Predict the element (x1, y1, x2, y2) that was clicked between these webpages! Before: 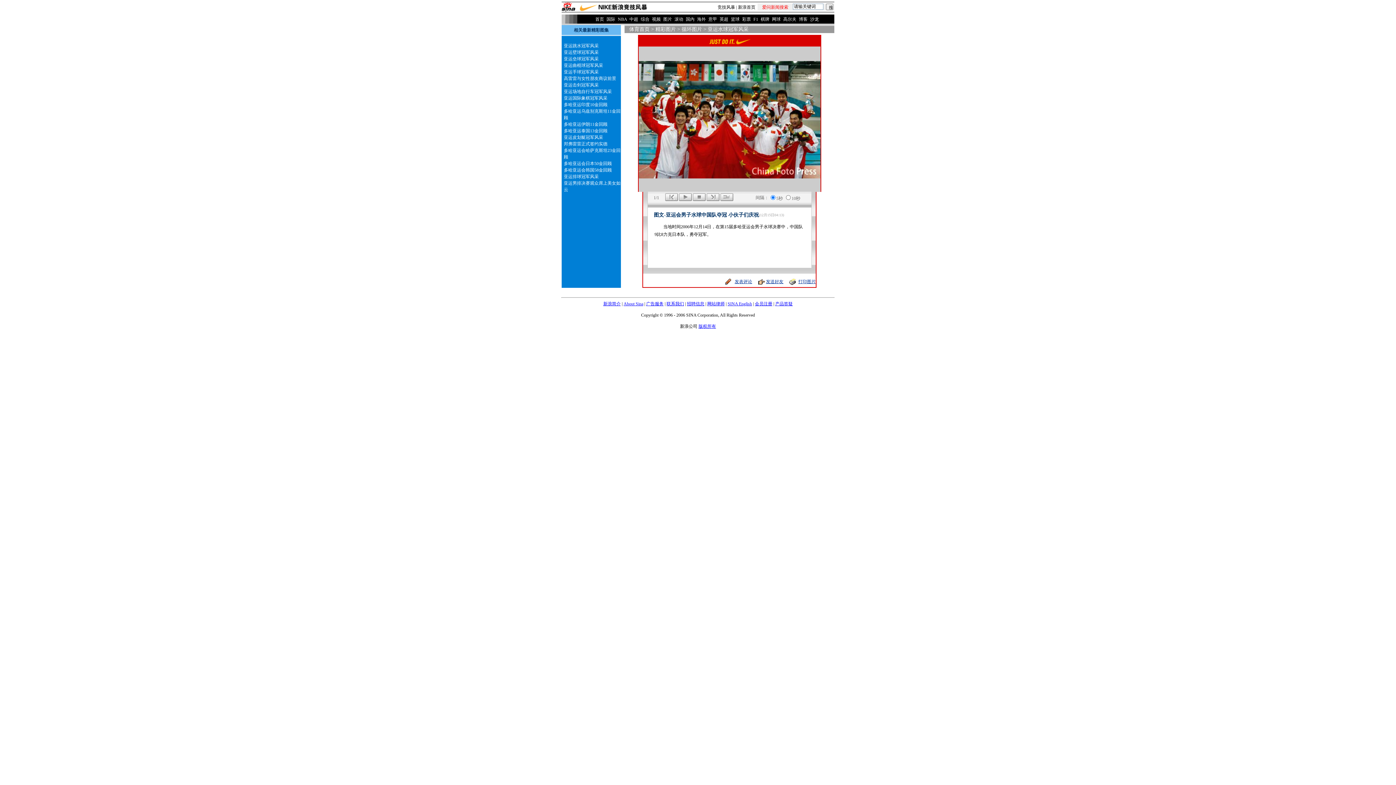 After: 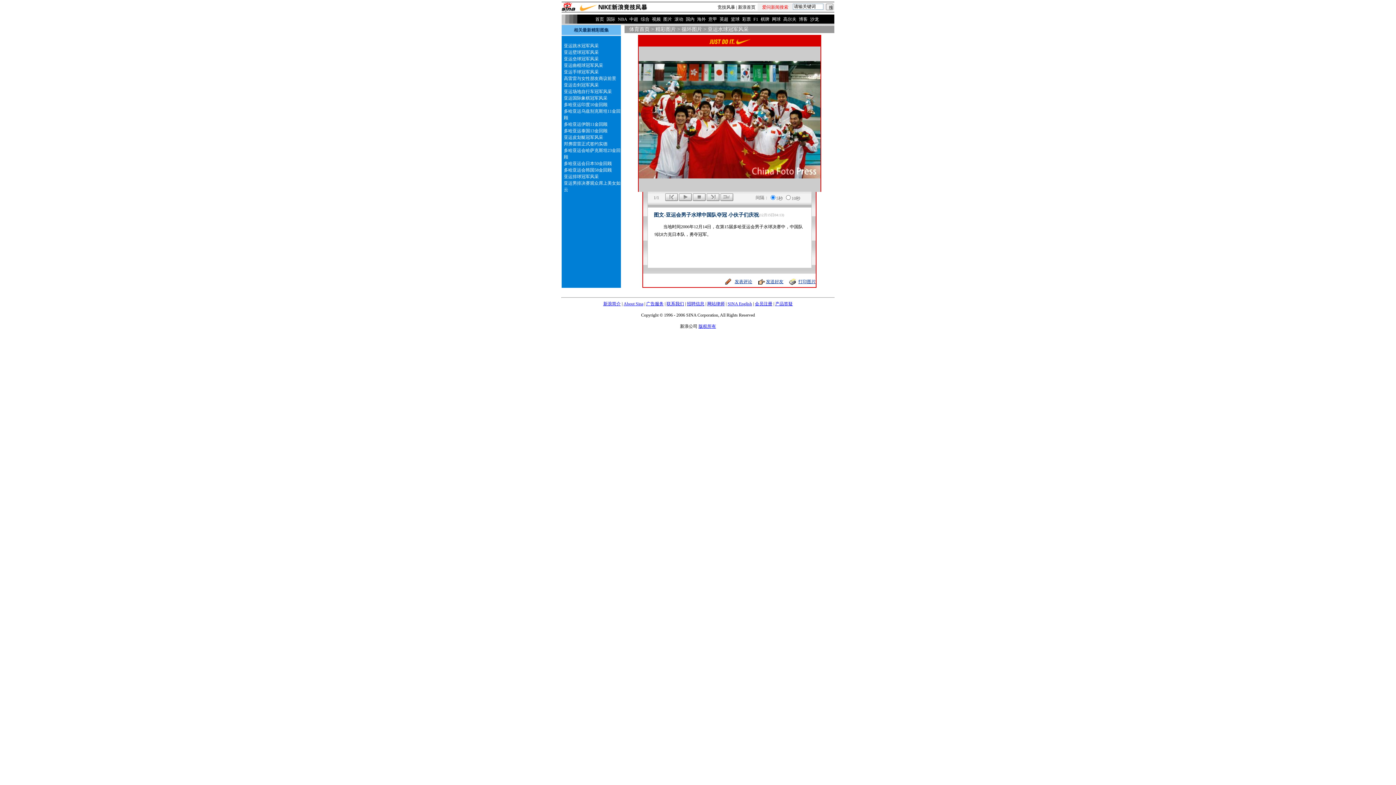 Action: bbox: (665, 197, 678, 202)